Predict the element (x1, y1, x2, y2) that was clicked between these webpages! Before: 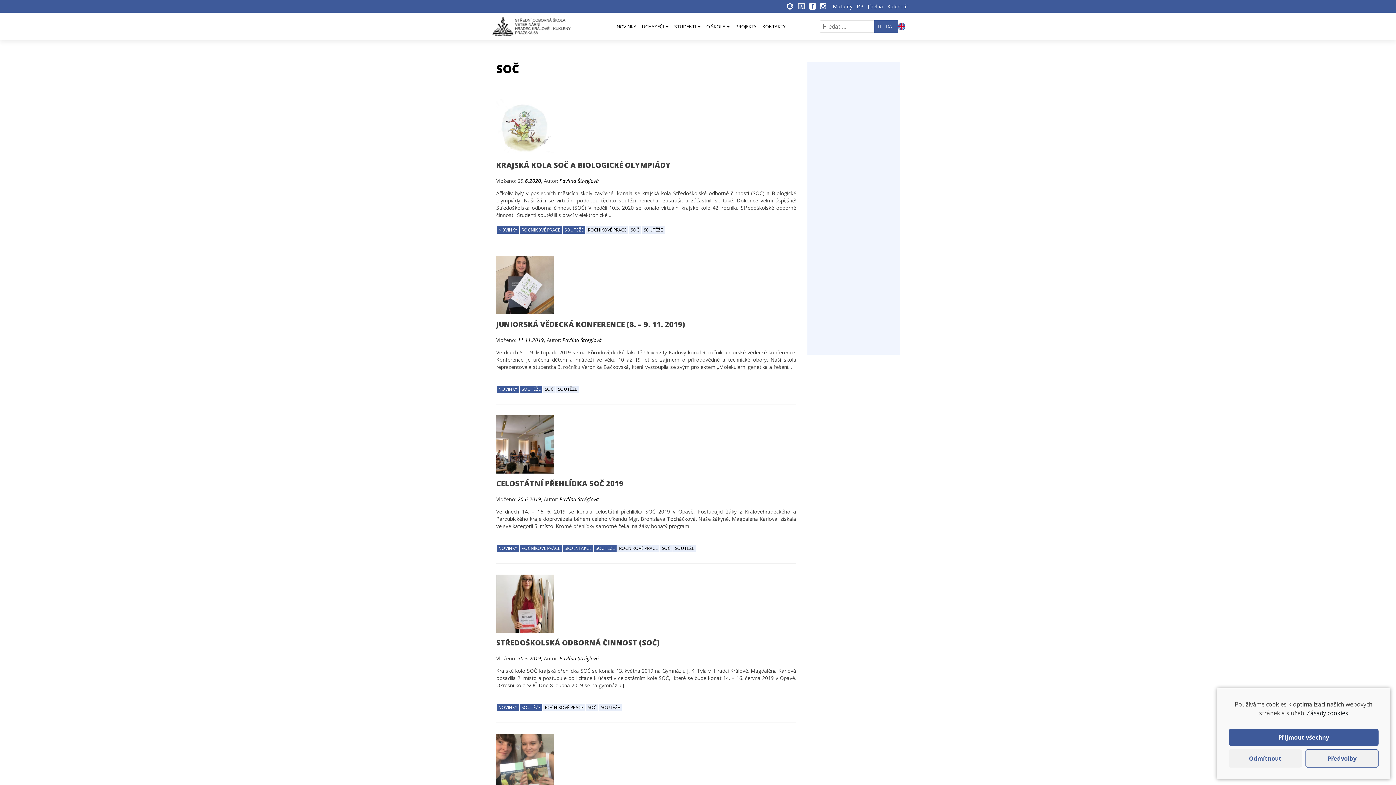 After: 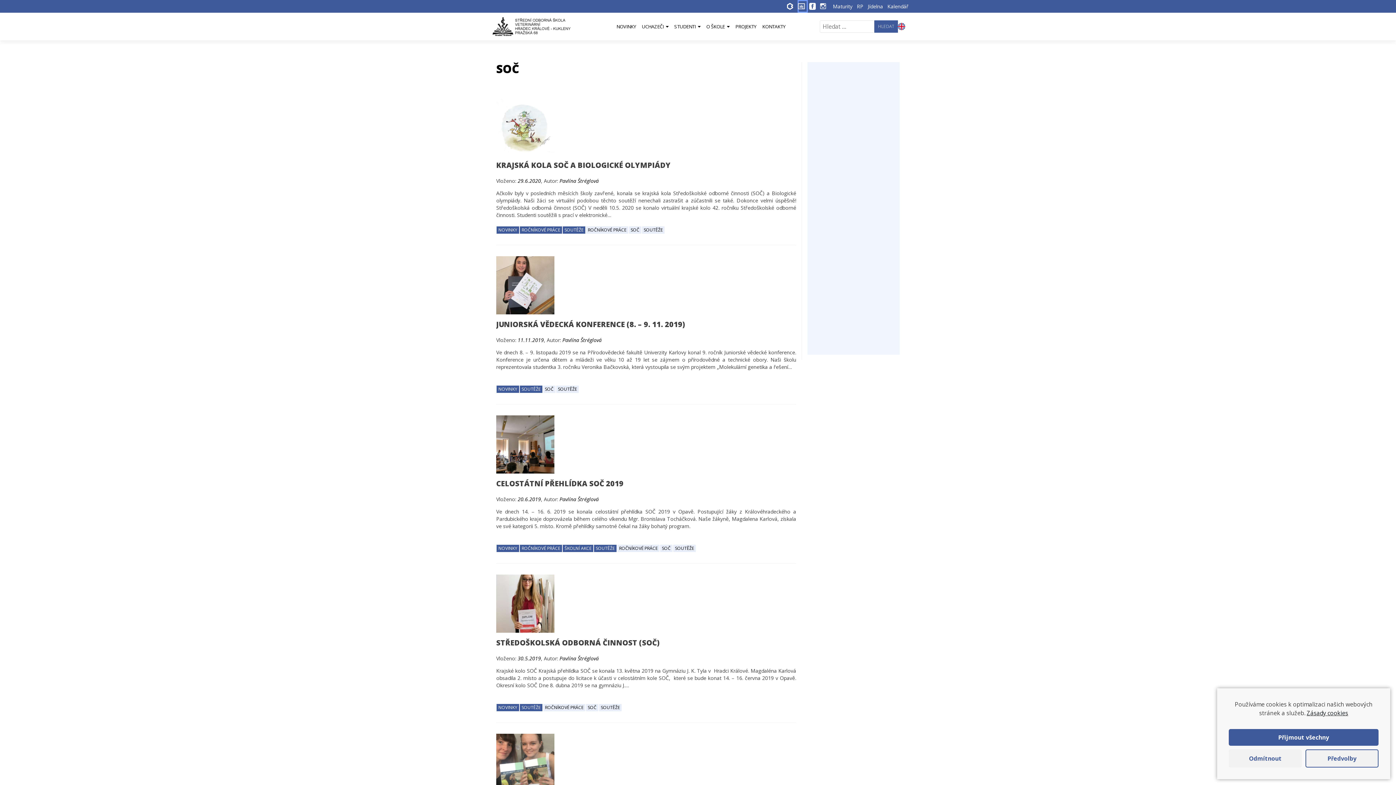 Action: bbox: (798, 0, 807, 12)